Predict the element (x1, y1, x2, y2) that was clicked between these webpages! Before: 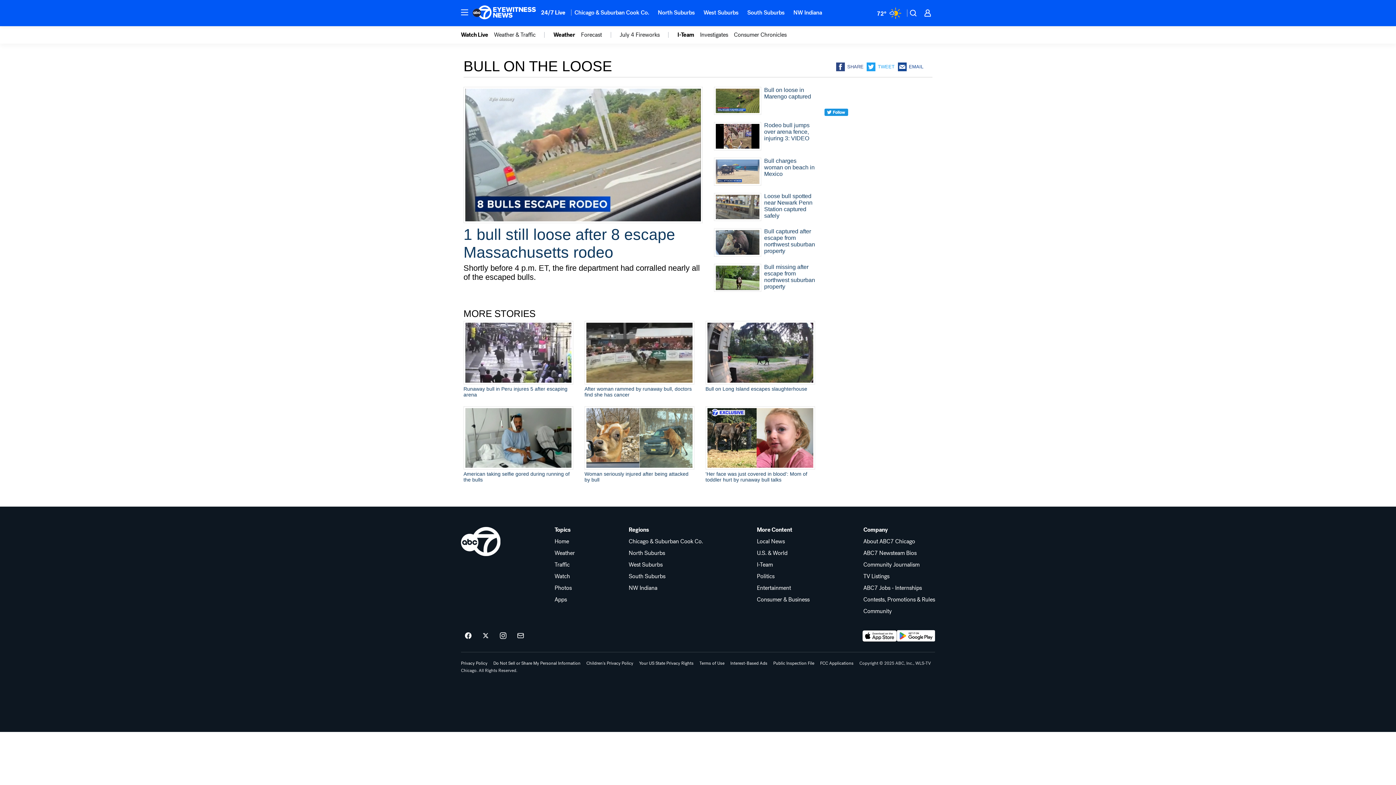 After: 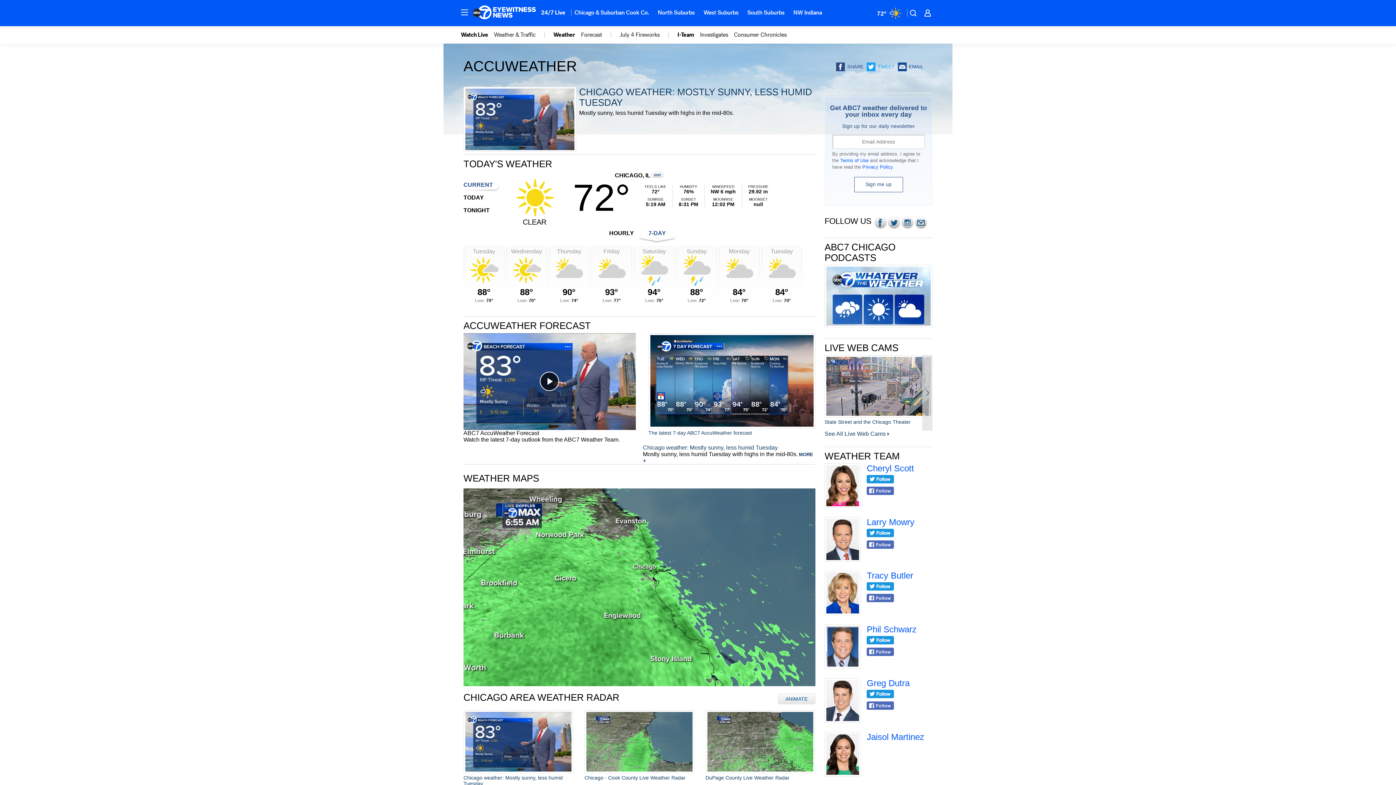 Action: bbox: (872, 5, 905, 20) label: Weather Temperature